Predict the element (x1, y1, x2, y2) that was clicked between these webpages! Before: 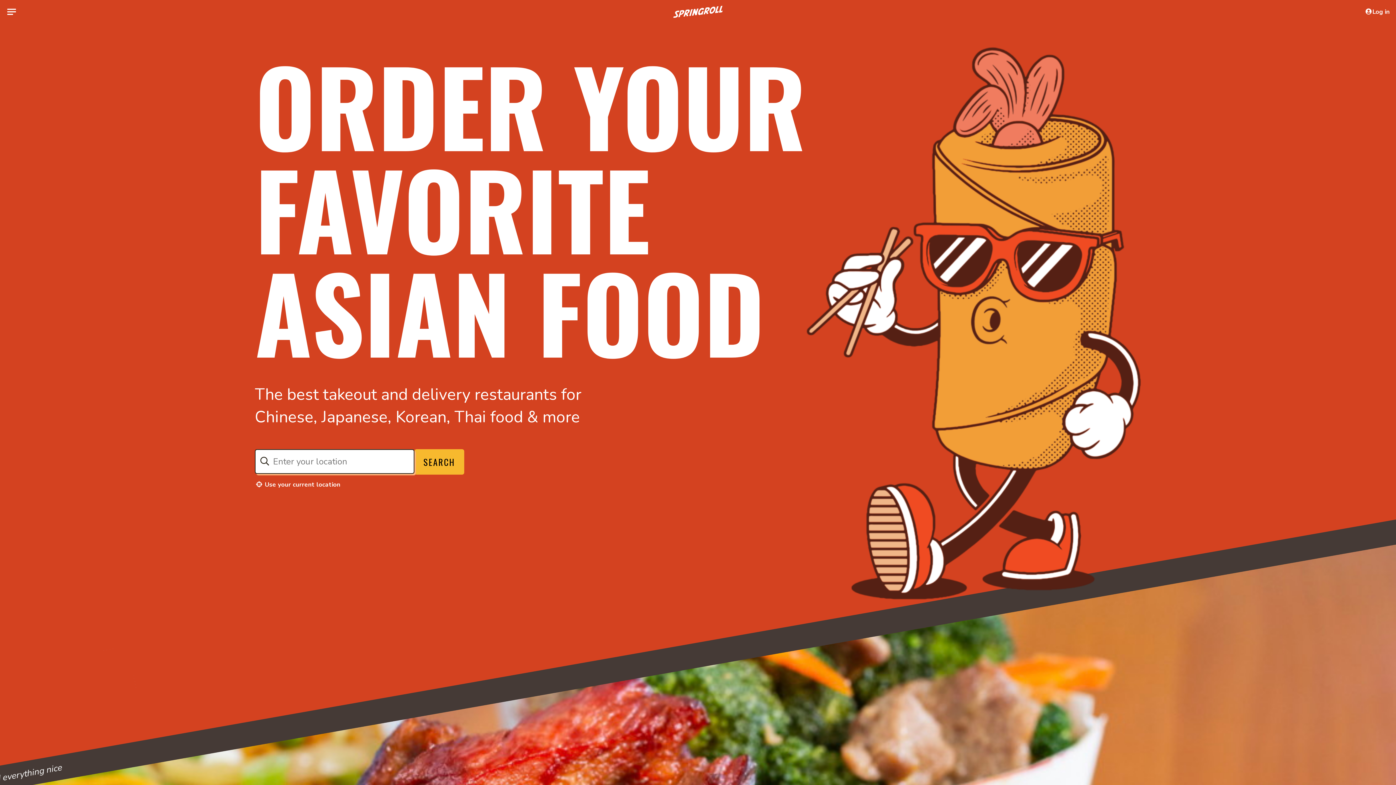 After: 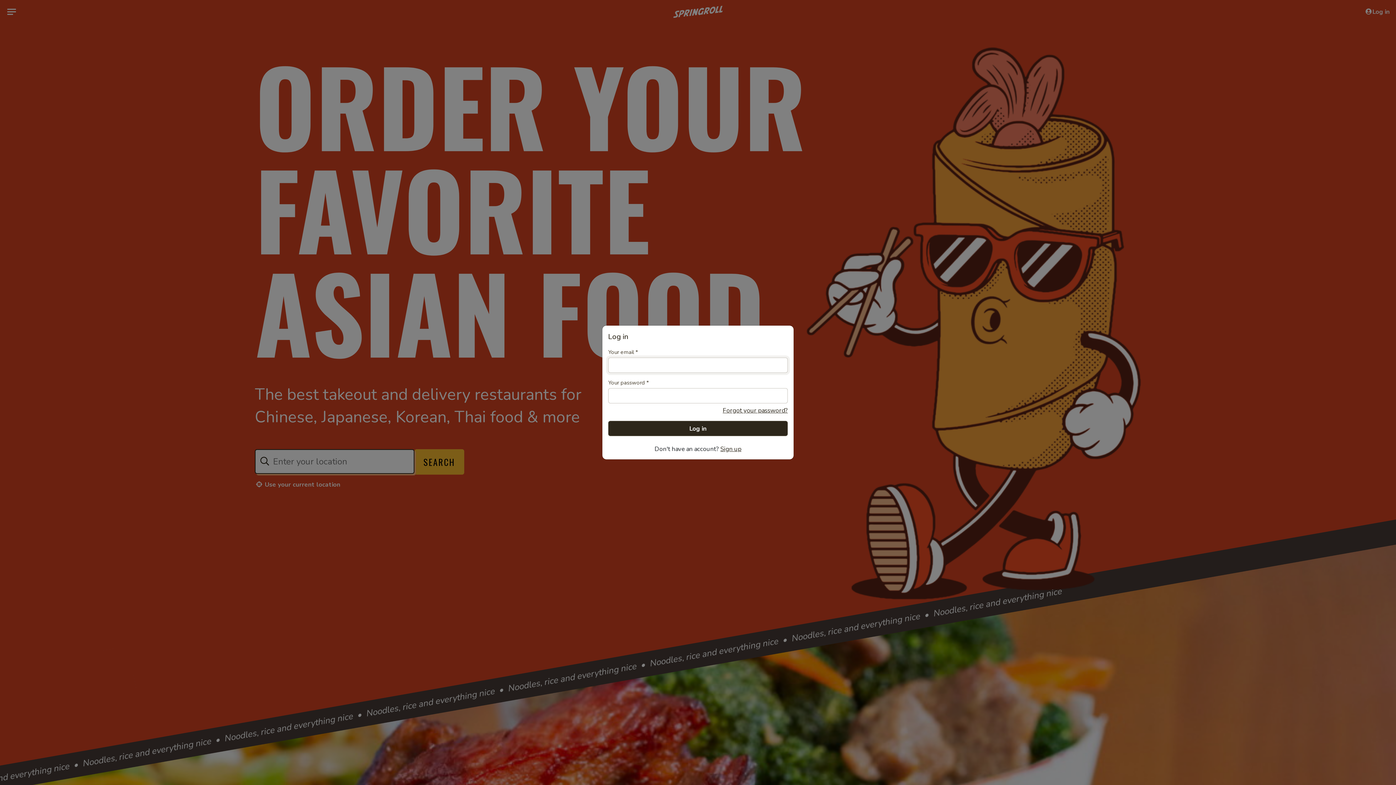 Action: label: Log in bbox: (1361, 4, 1393, 19)